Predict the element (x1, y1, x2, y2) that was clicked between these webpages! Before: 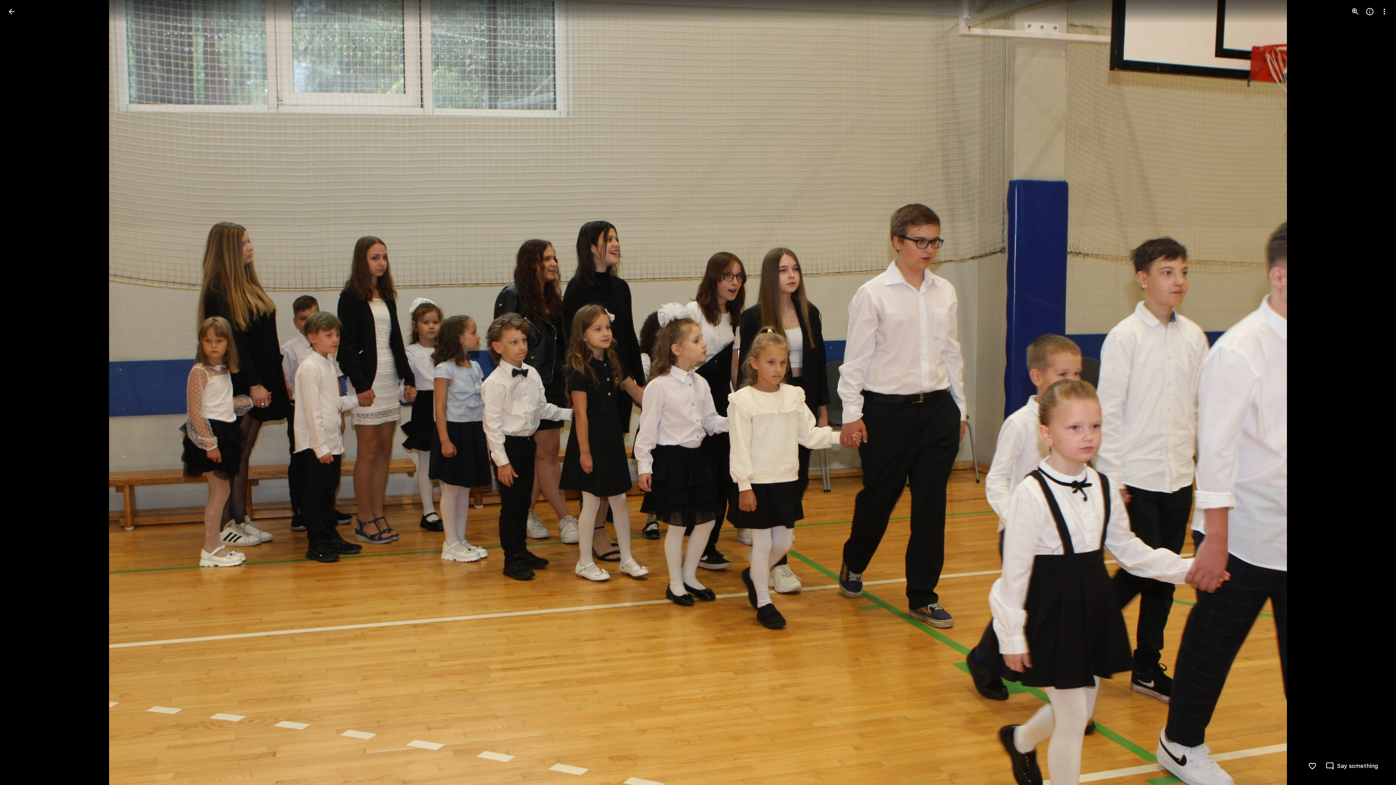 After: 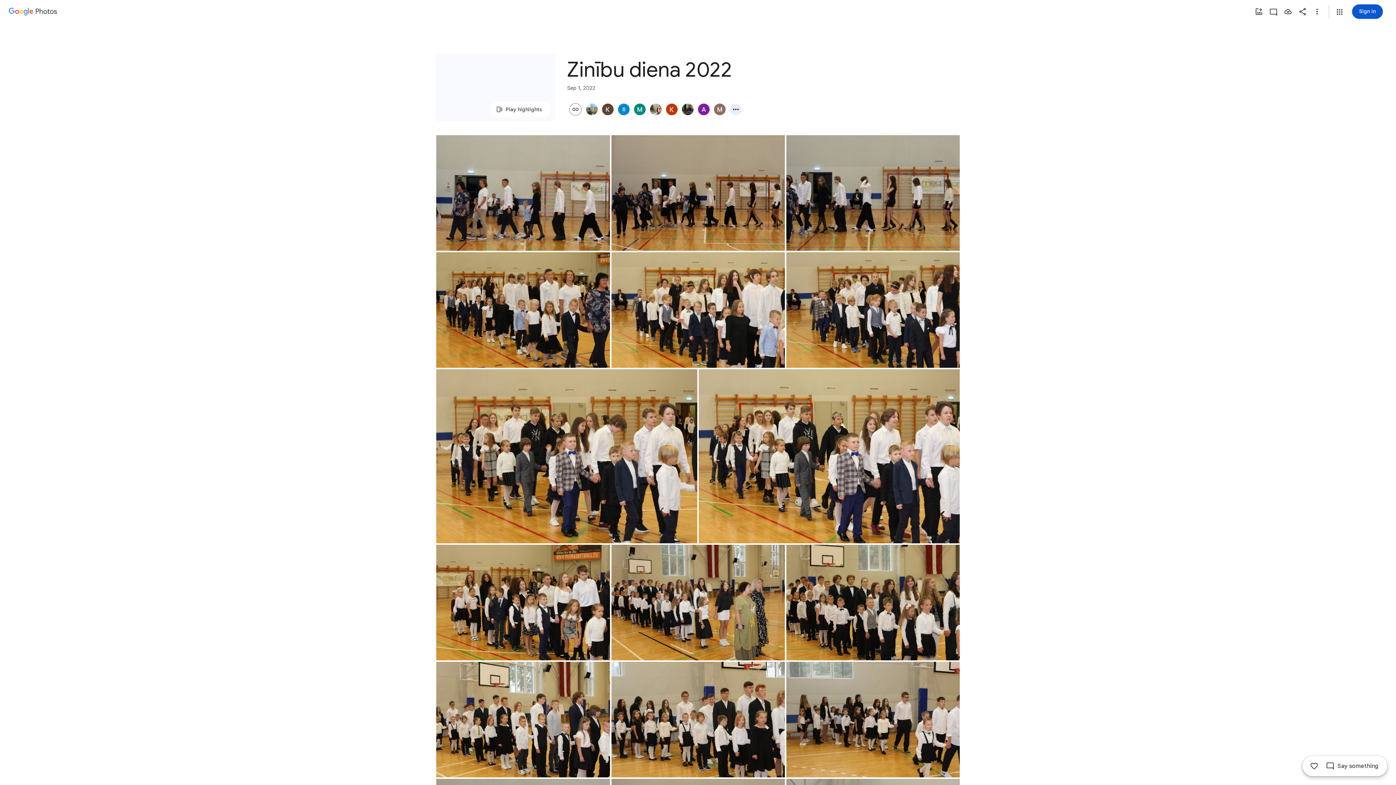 Action: label: Back to photos bbox: (2, 2, 20, 20)